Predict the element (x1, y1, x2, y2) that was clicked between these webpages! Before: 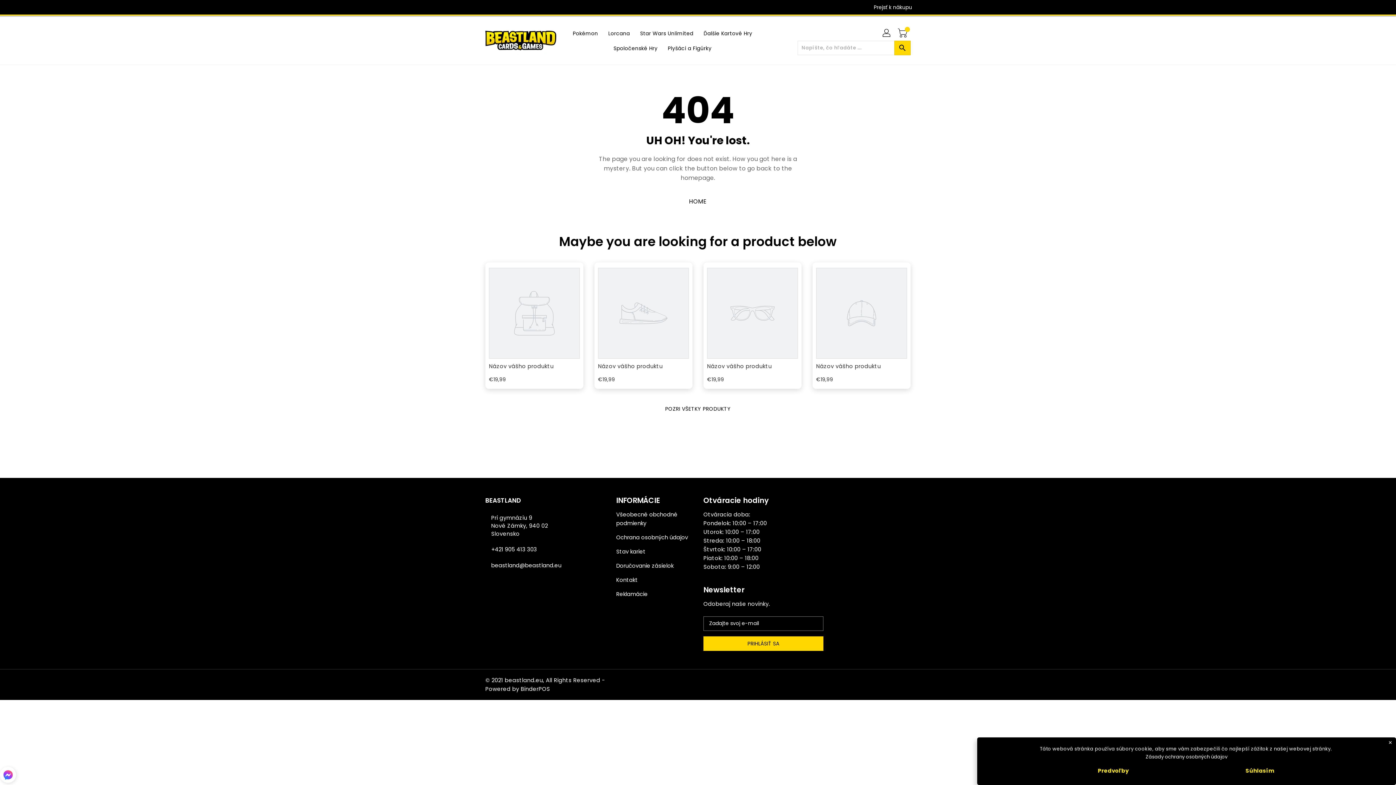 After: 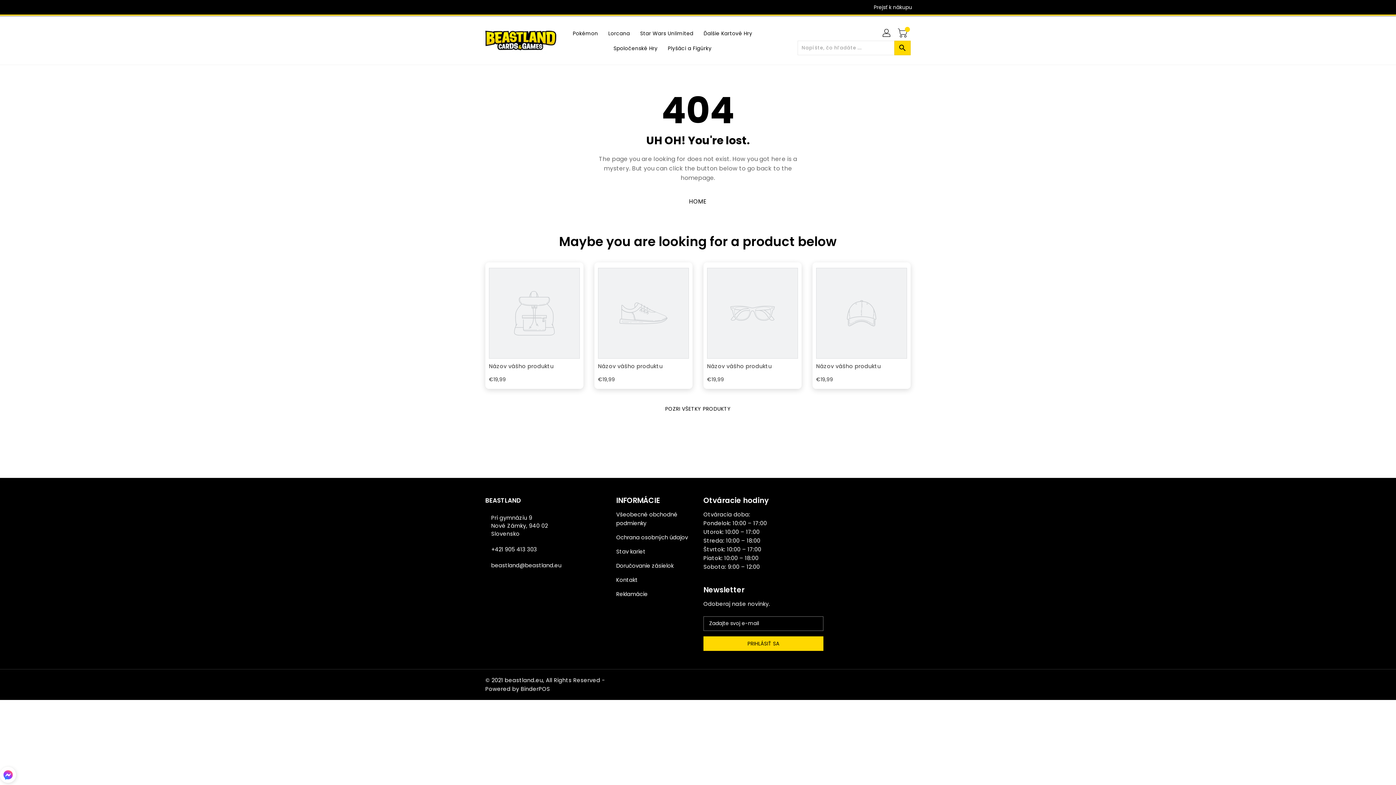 Action: bbox: (1186, 764, 1333, 778) label: Súhlasím